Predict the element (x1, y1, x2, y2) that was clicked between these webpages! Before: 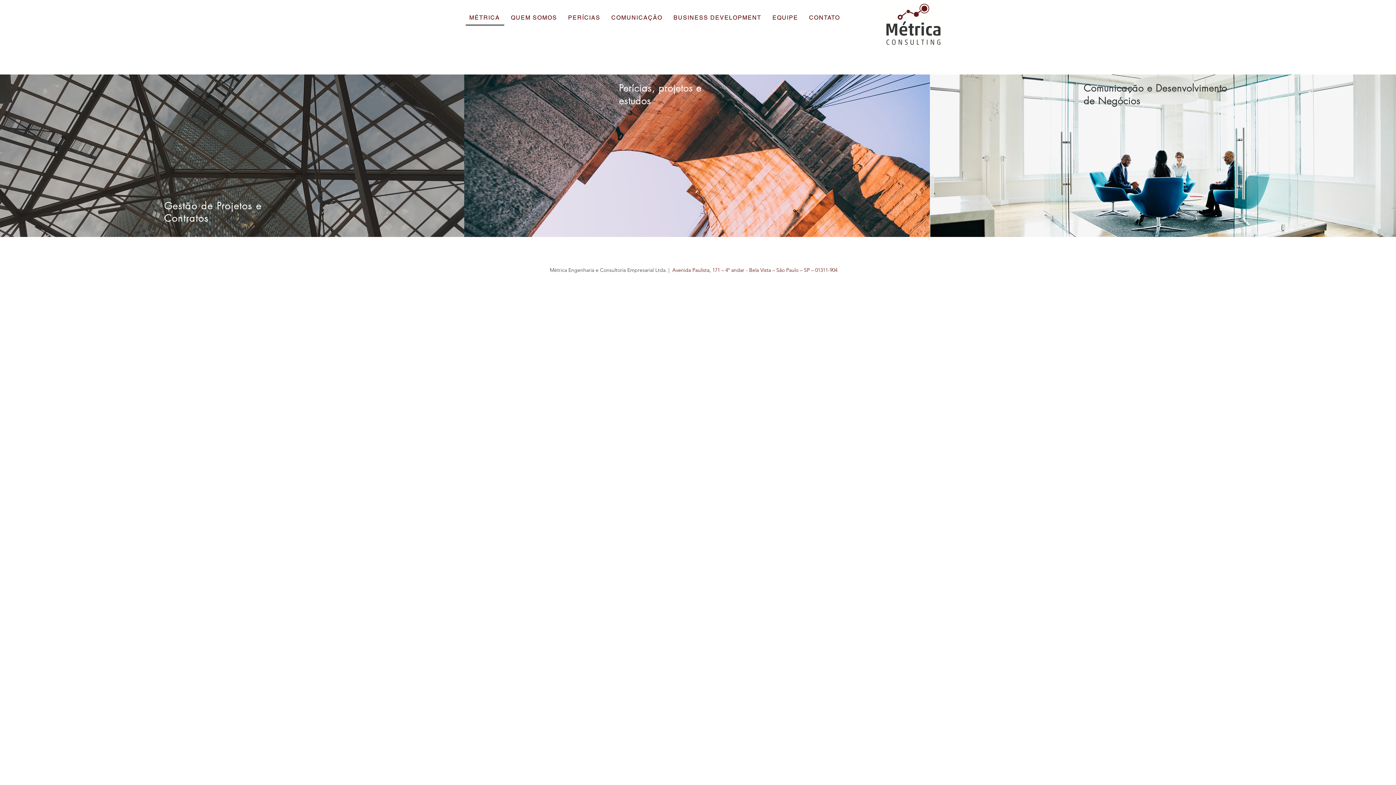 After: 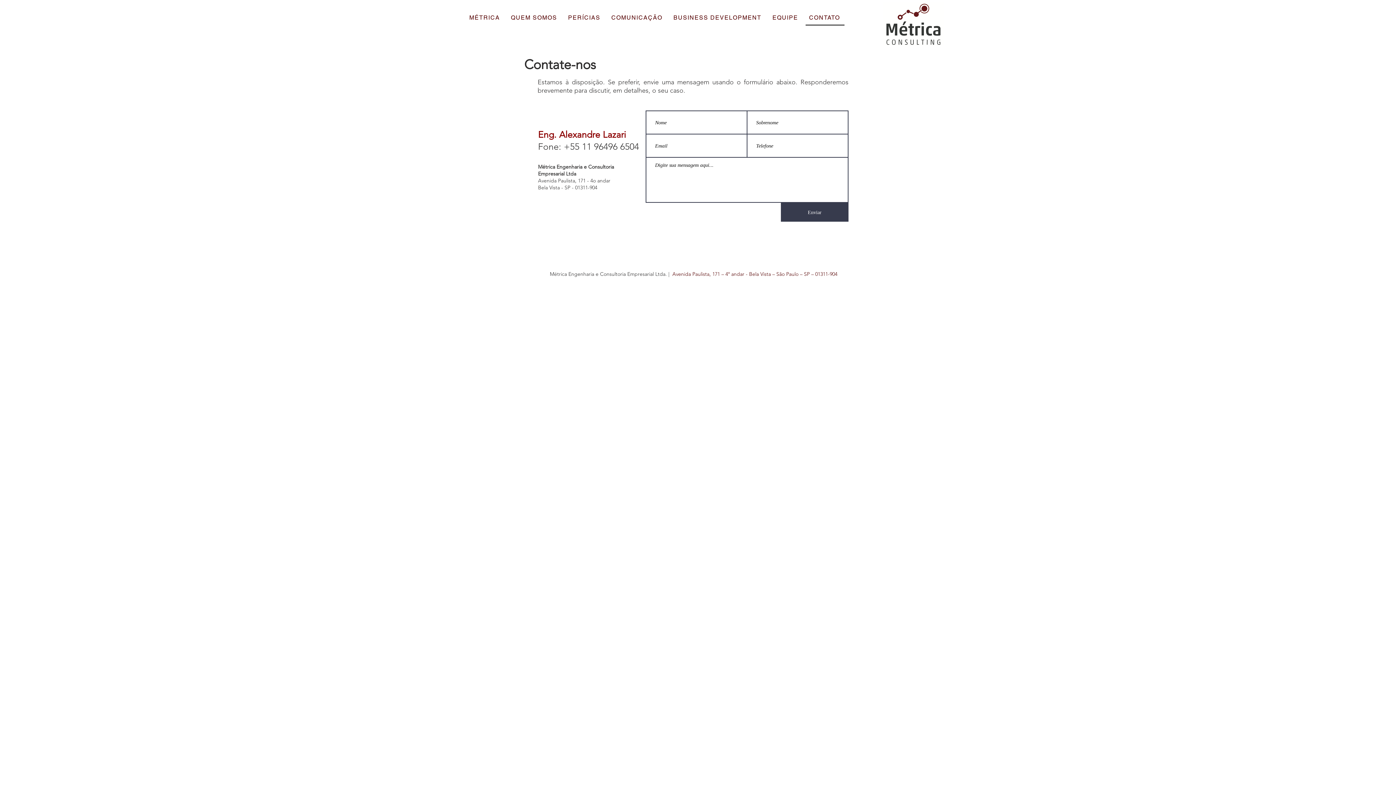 Action: bbox: (805, 10, 844, 25) label: CONTATO